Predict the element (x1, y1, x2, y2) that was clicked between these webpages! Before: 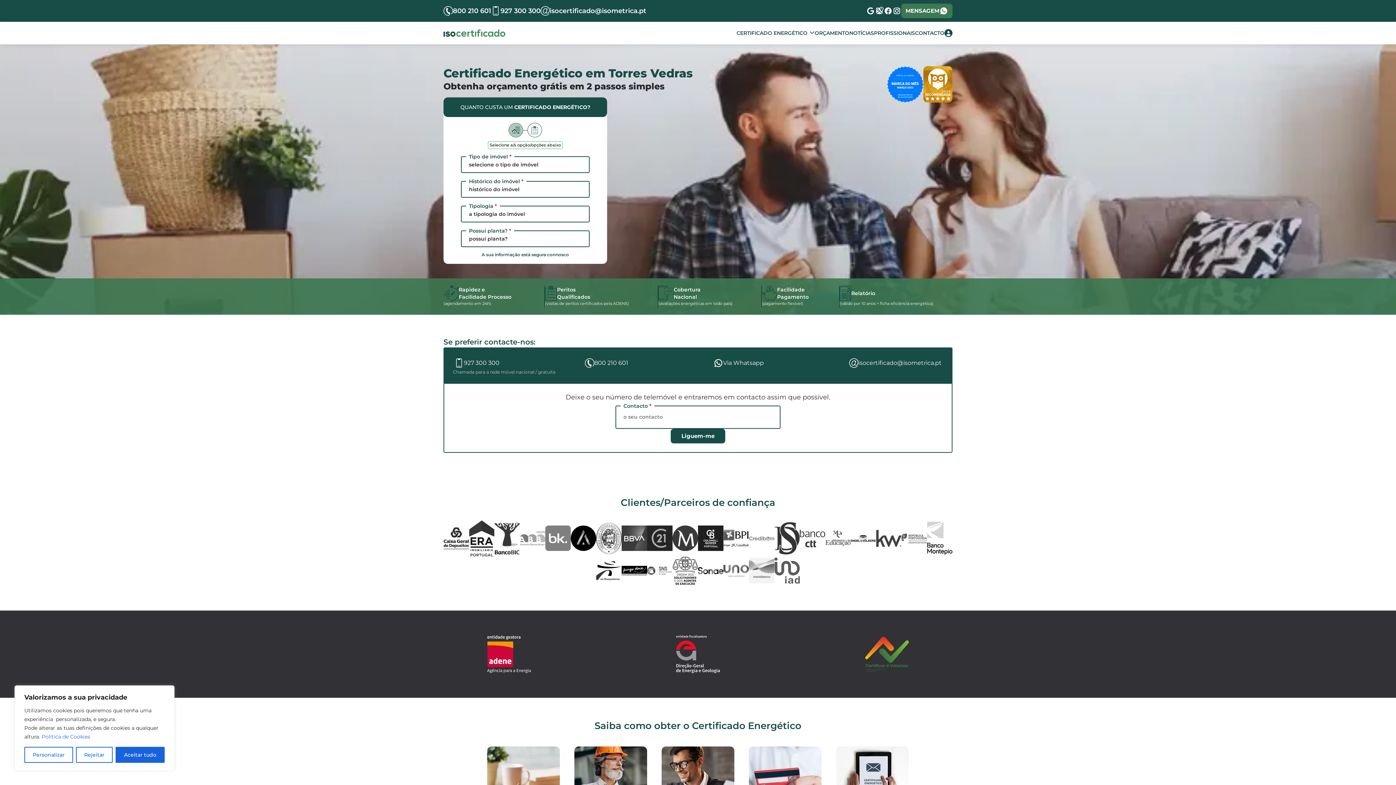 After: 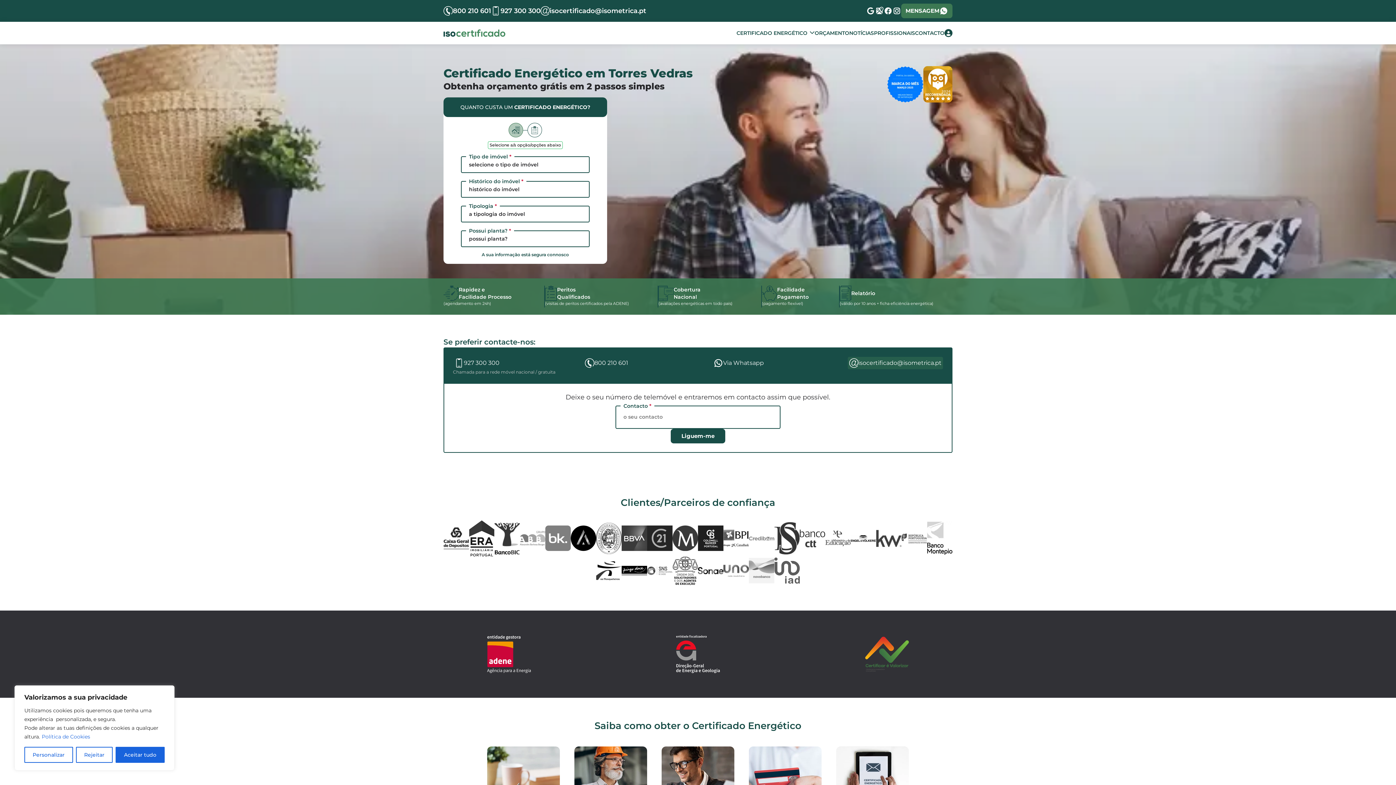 Action: bbox: (848, 357, 943, 369) label: Email: isocertificado@isometrica.pt